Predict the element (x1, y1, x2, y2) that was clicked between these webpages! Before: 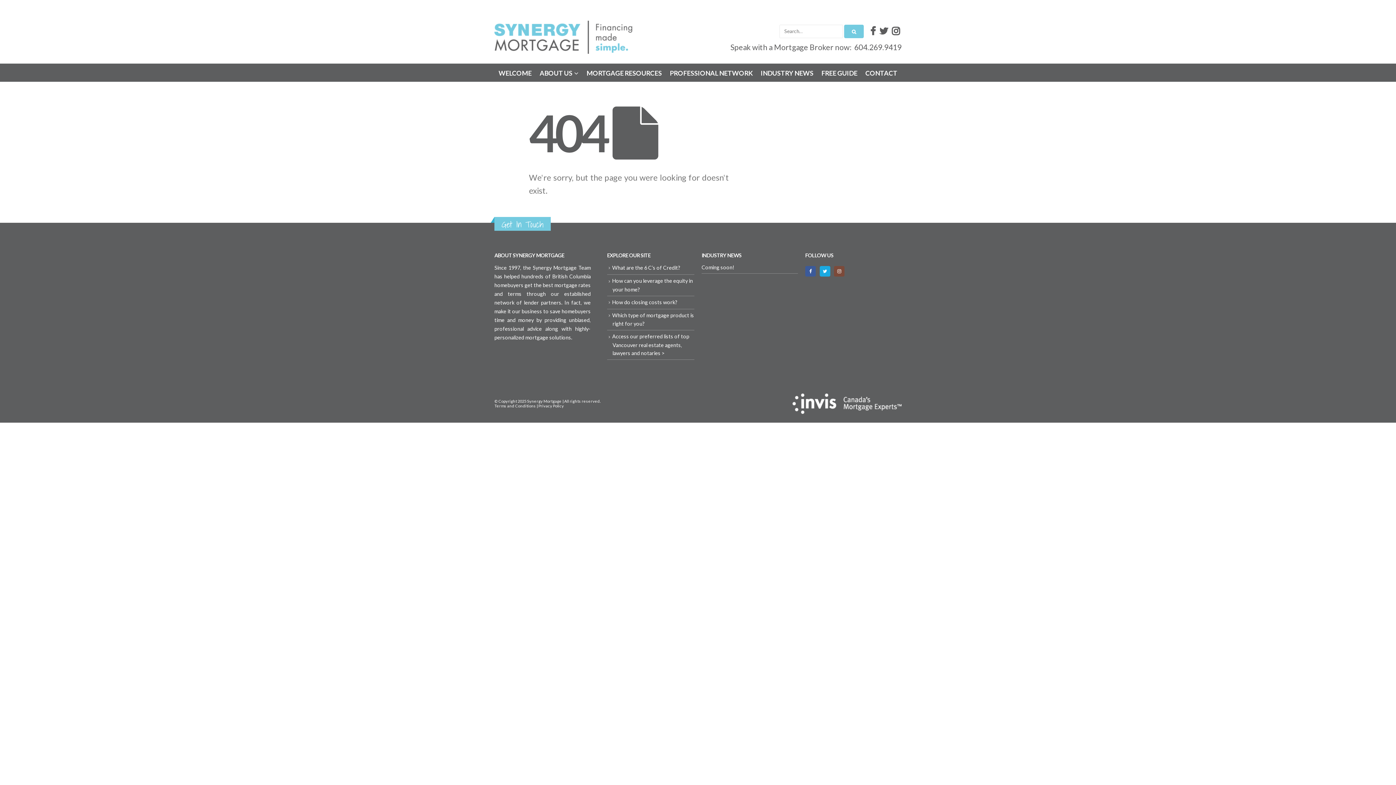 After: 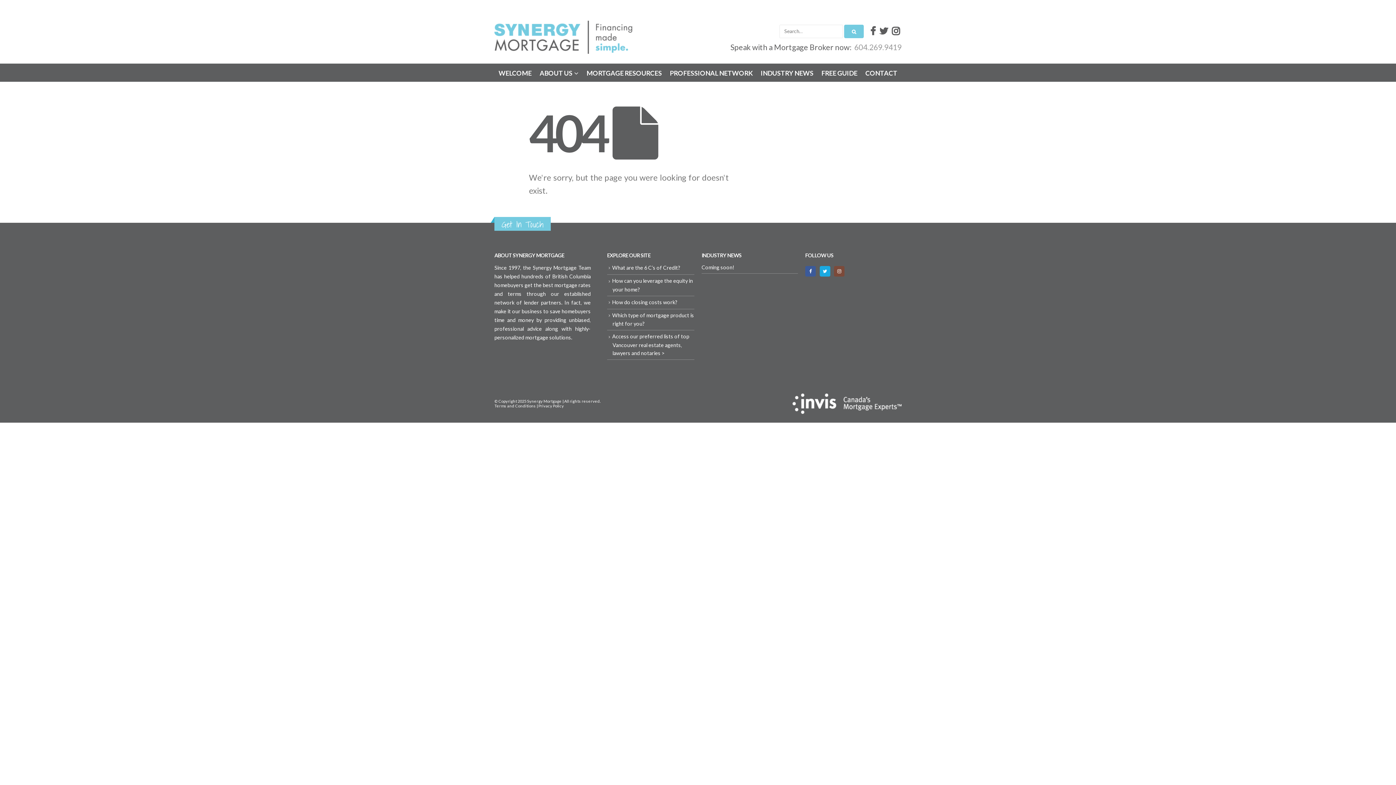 Action: bbox: (854, 42, 901, 51) label: 604.269.9419